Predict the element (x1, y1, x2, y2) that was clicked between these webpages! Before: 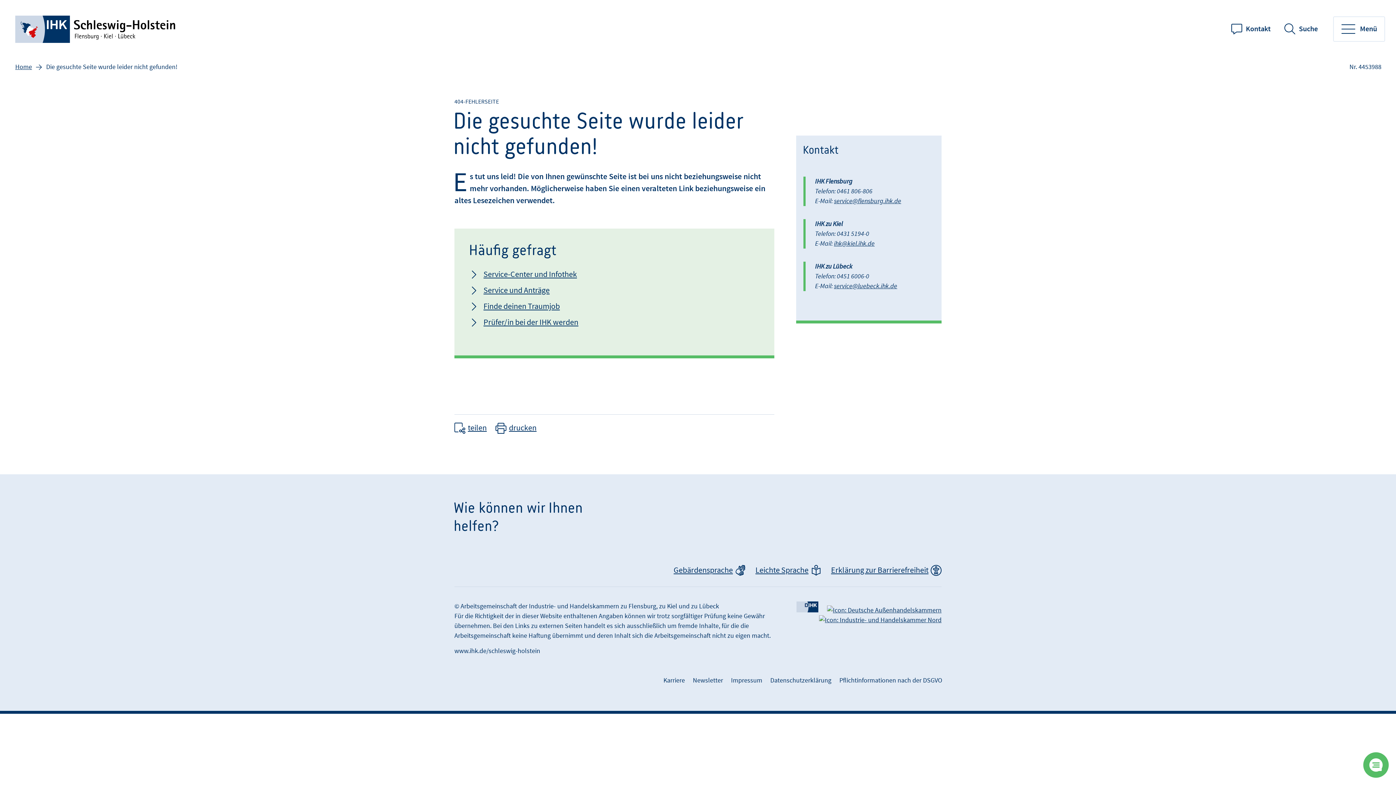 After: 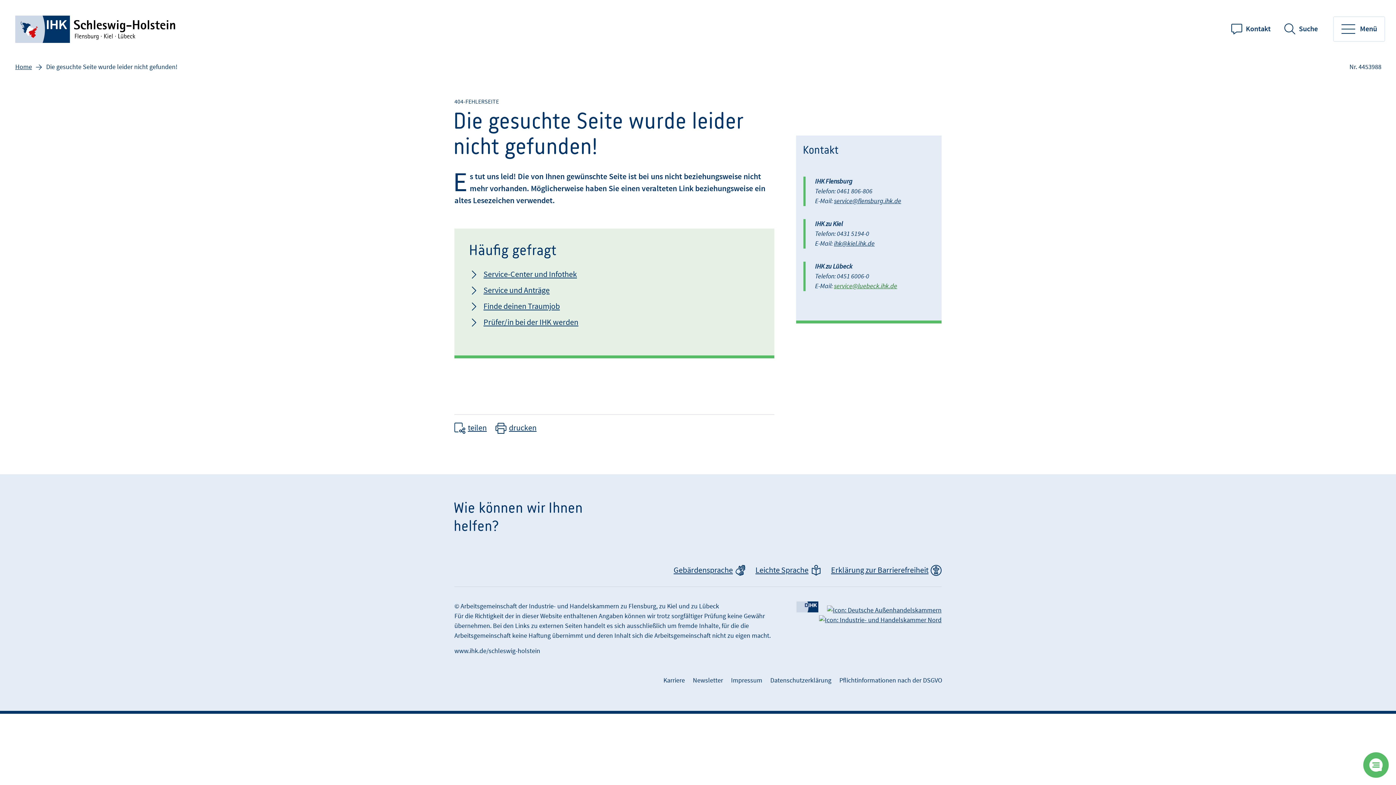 Action: label: service@luebeck.ihk.de bbox: (834, 282, 897, 290)